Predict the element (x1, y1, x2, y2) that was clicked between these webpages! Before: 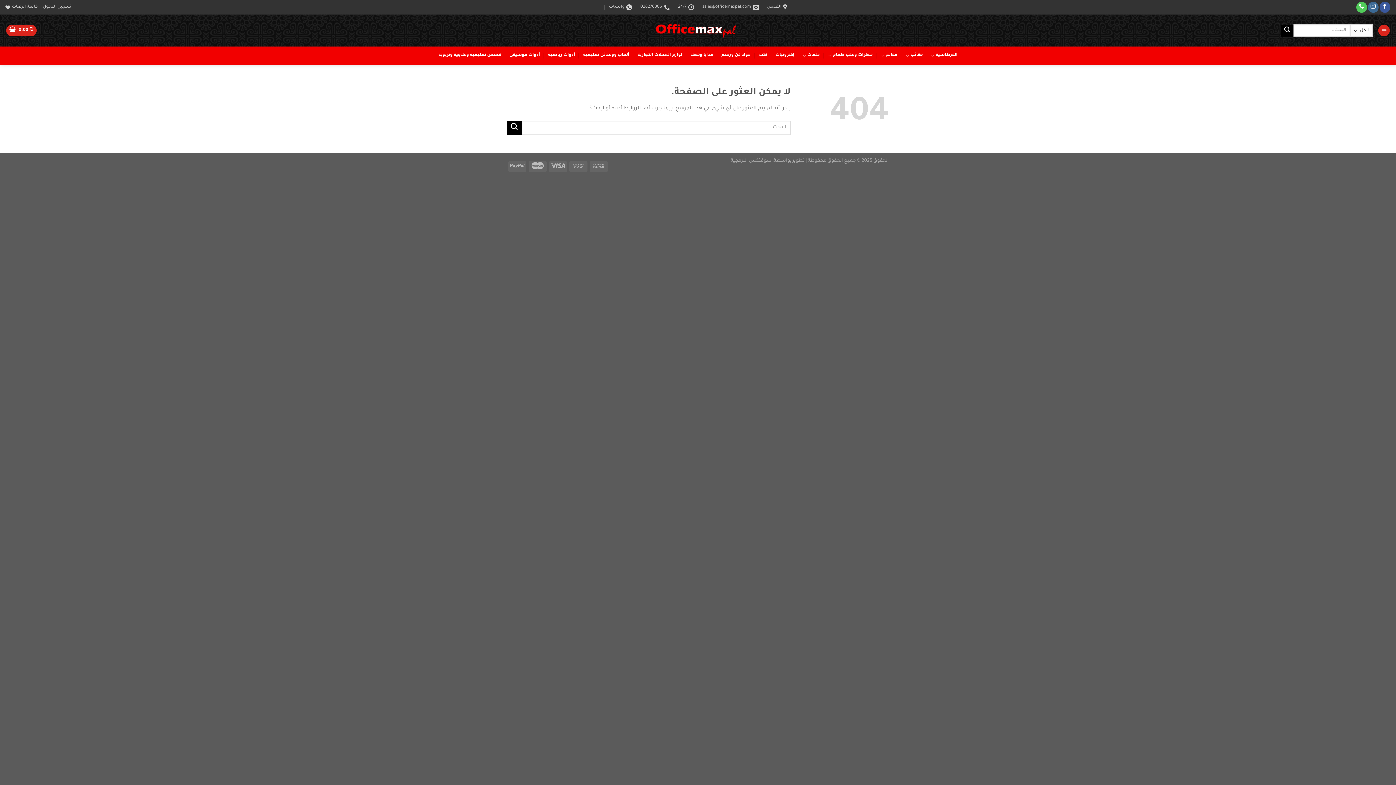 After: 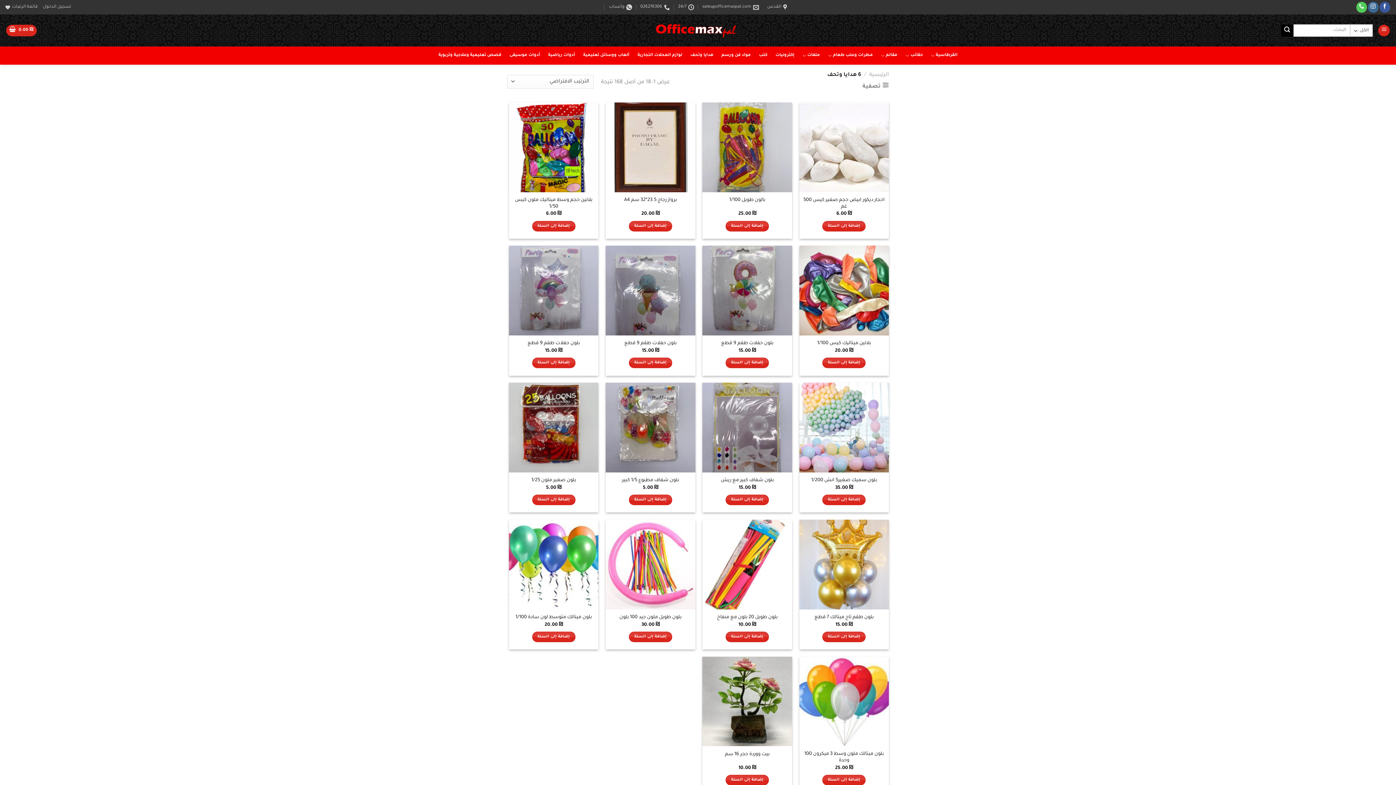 Action: label: هدايا وتحف bbox: (690, 46, 713, 64)